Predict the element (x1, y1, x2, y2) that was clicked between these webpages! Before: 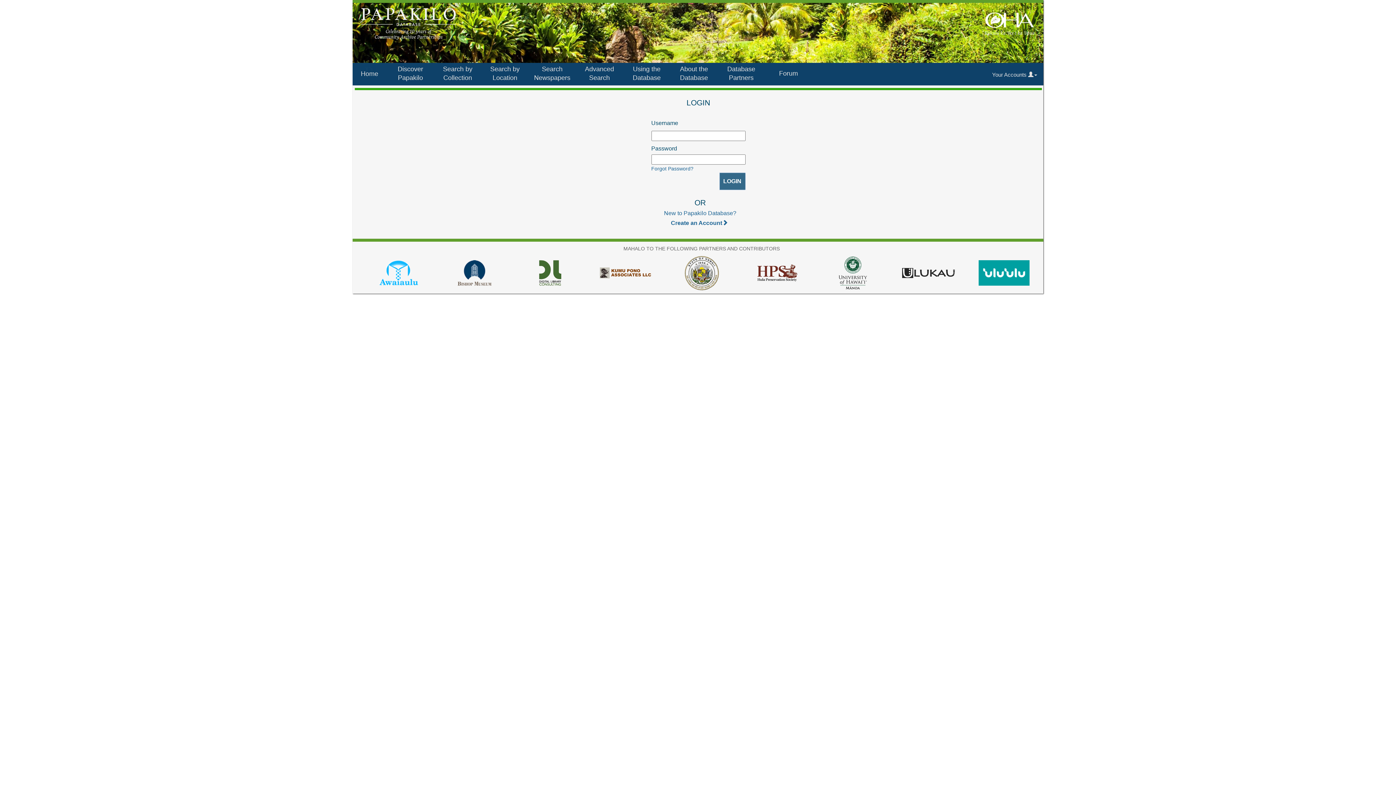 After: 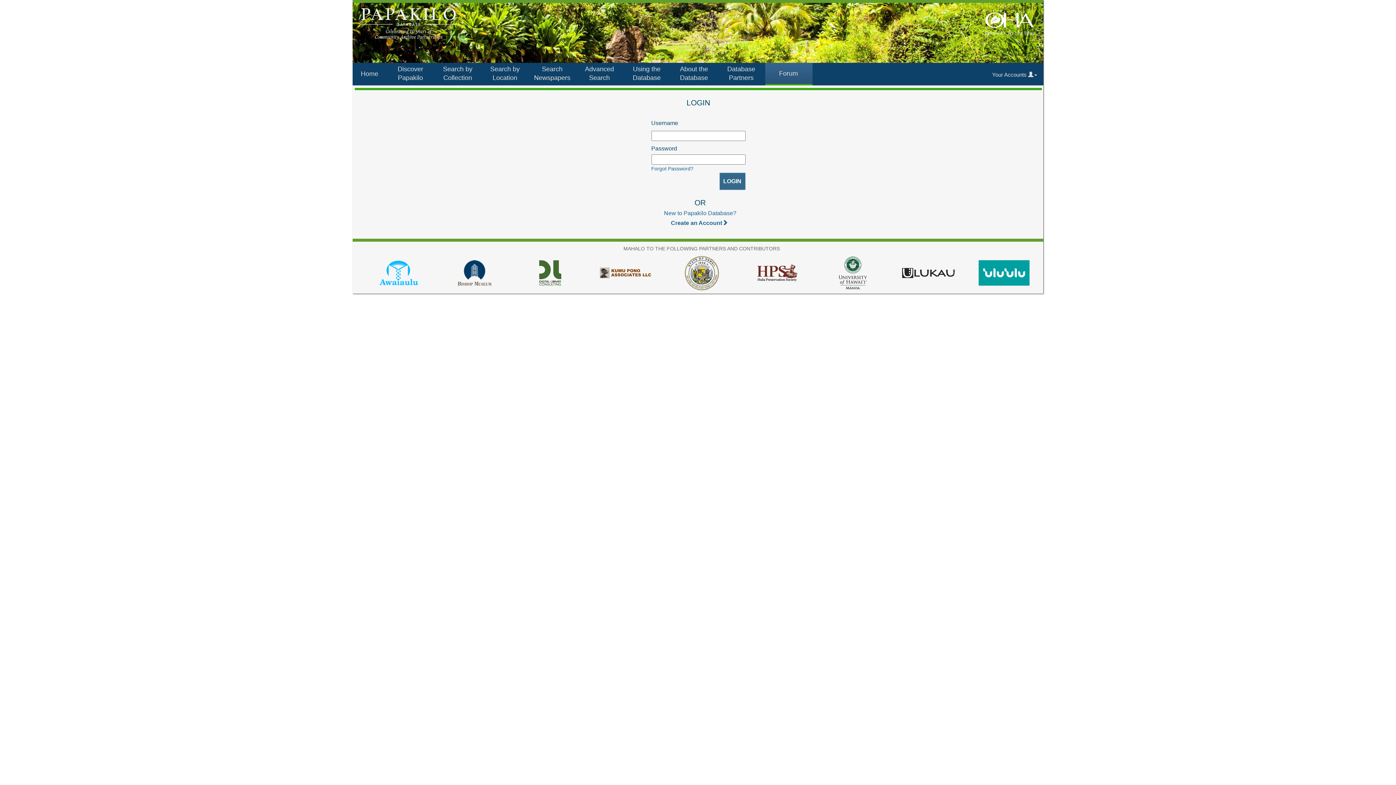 Action: bbox: (765, 62, 812, 85) label: Forum